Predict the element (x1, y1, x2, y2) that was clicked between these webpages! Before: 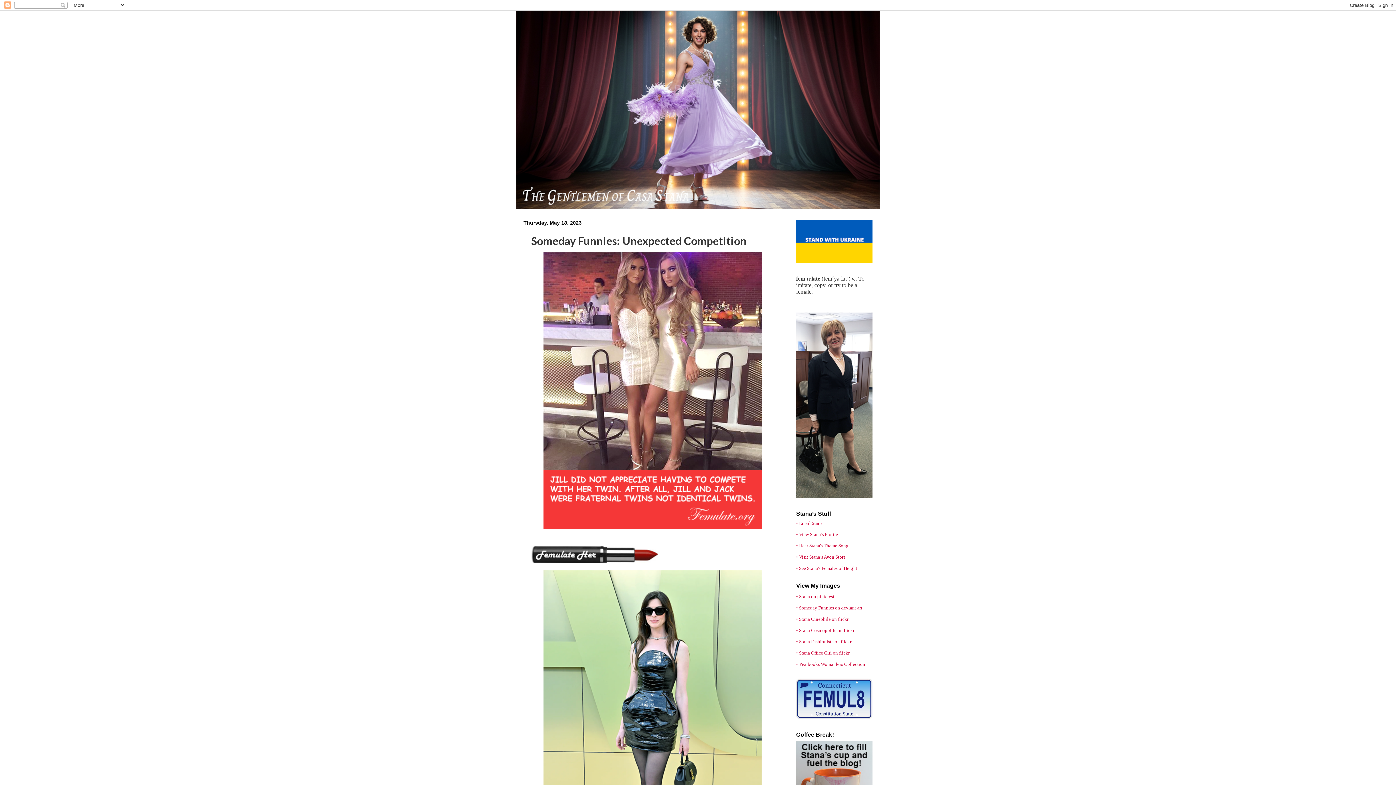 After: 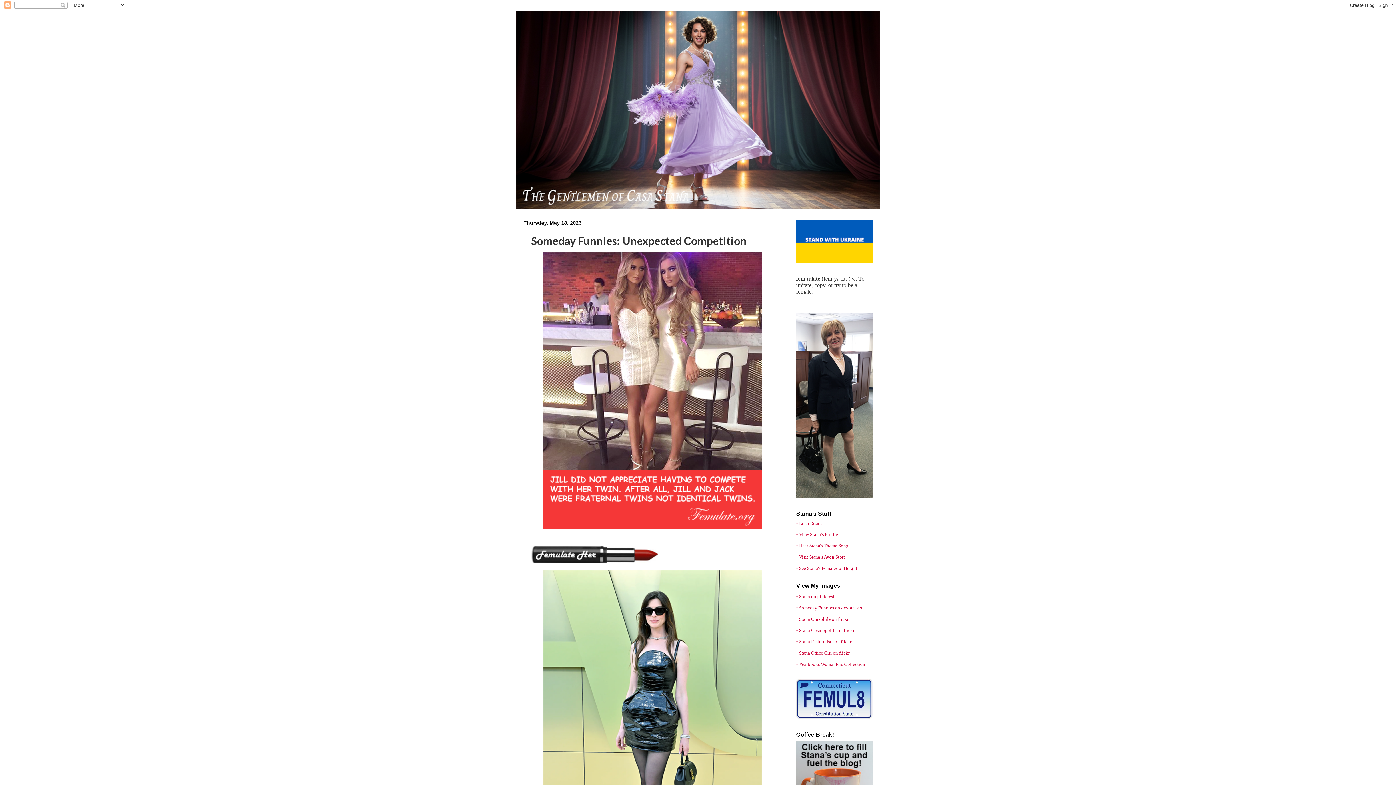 Action: label: • Stana Fashionista on flickr bbox: (796, 639, 851, 644)